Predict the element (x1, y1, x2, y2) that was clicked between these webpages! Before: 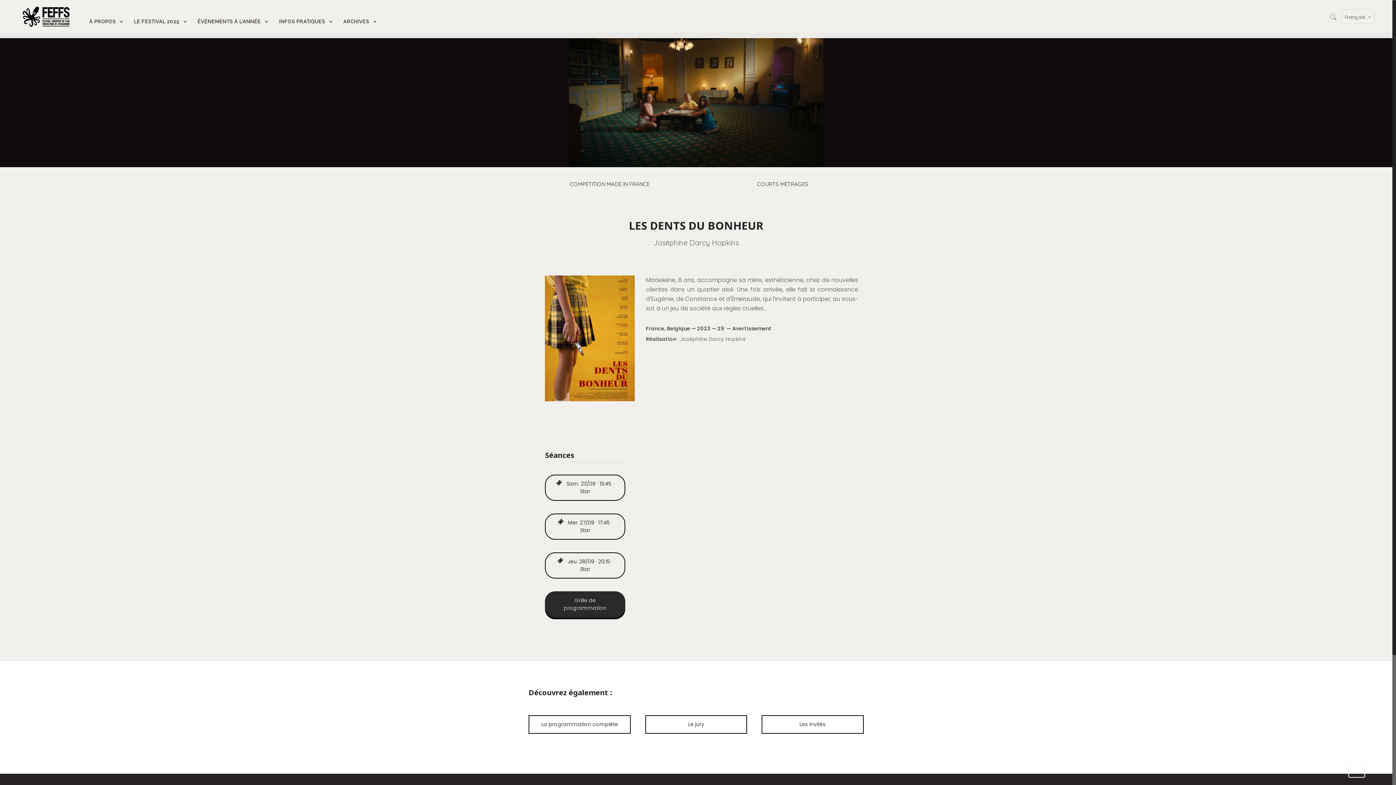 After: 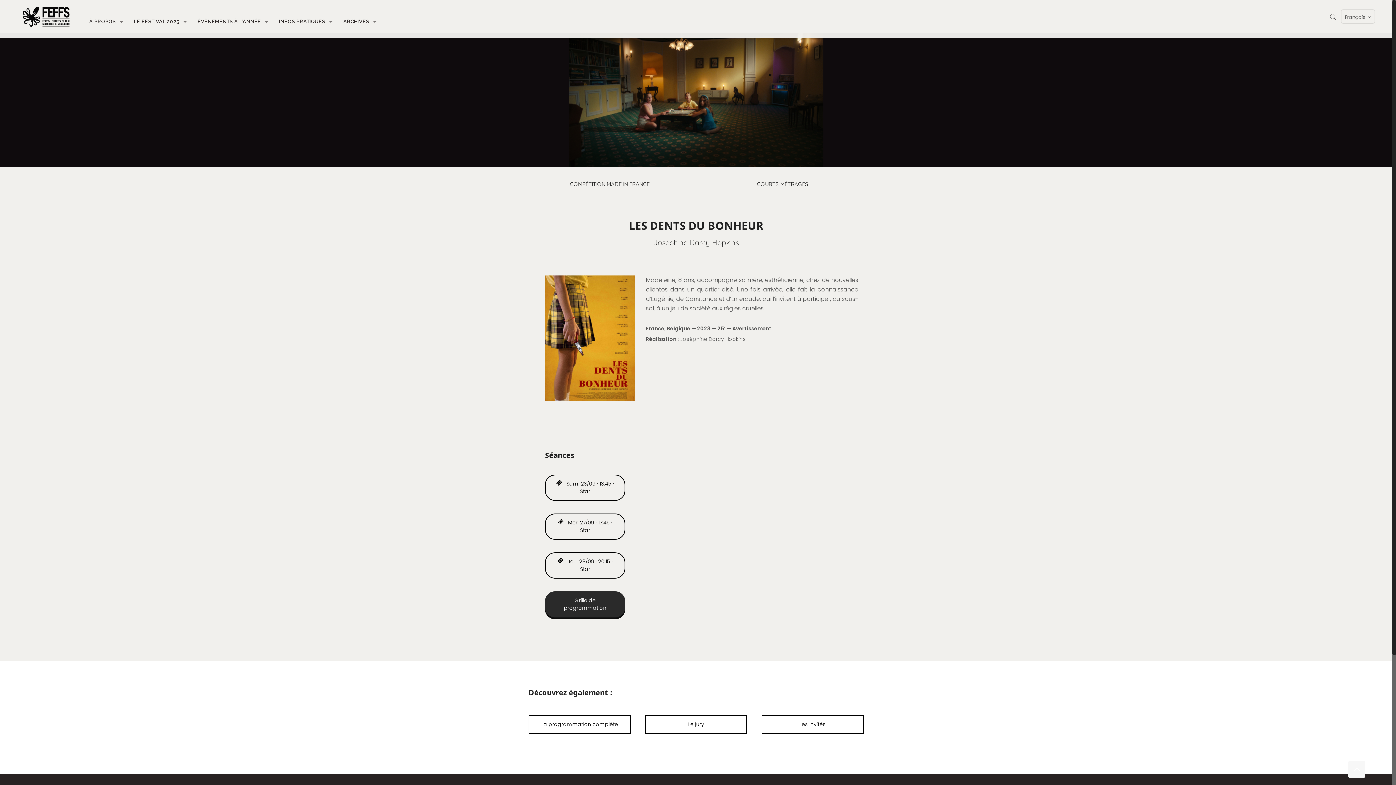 Action: bbox: (1348, 761, 1365, 778)